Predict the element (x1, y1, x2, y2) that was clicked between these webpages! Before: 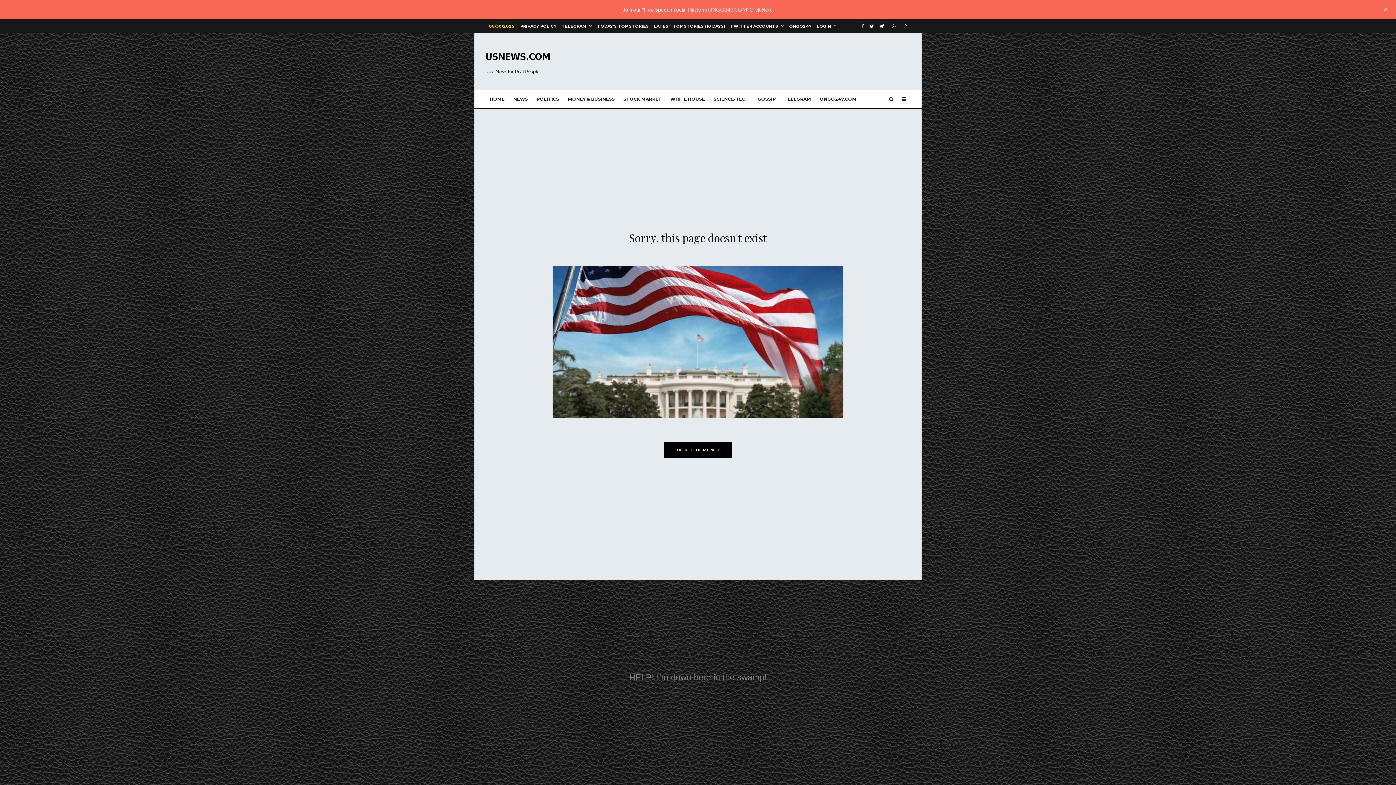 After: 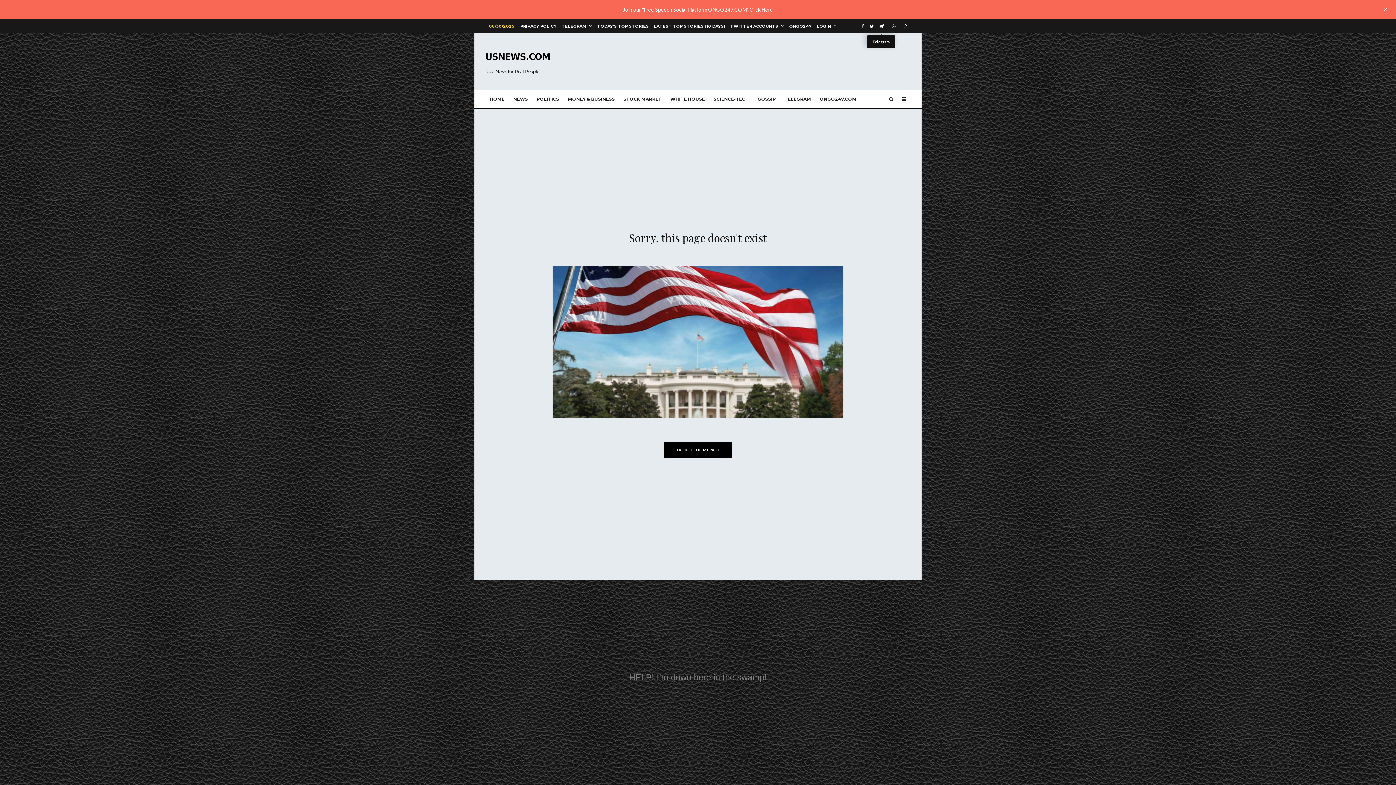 Action: bbox: (876, 20, 886, 32) label: Telegram